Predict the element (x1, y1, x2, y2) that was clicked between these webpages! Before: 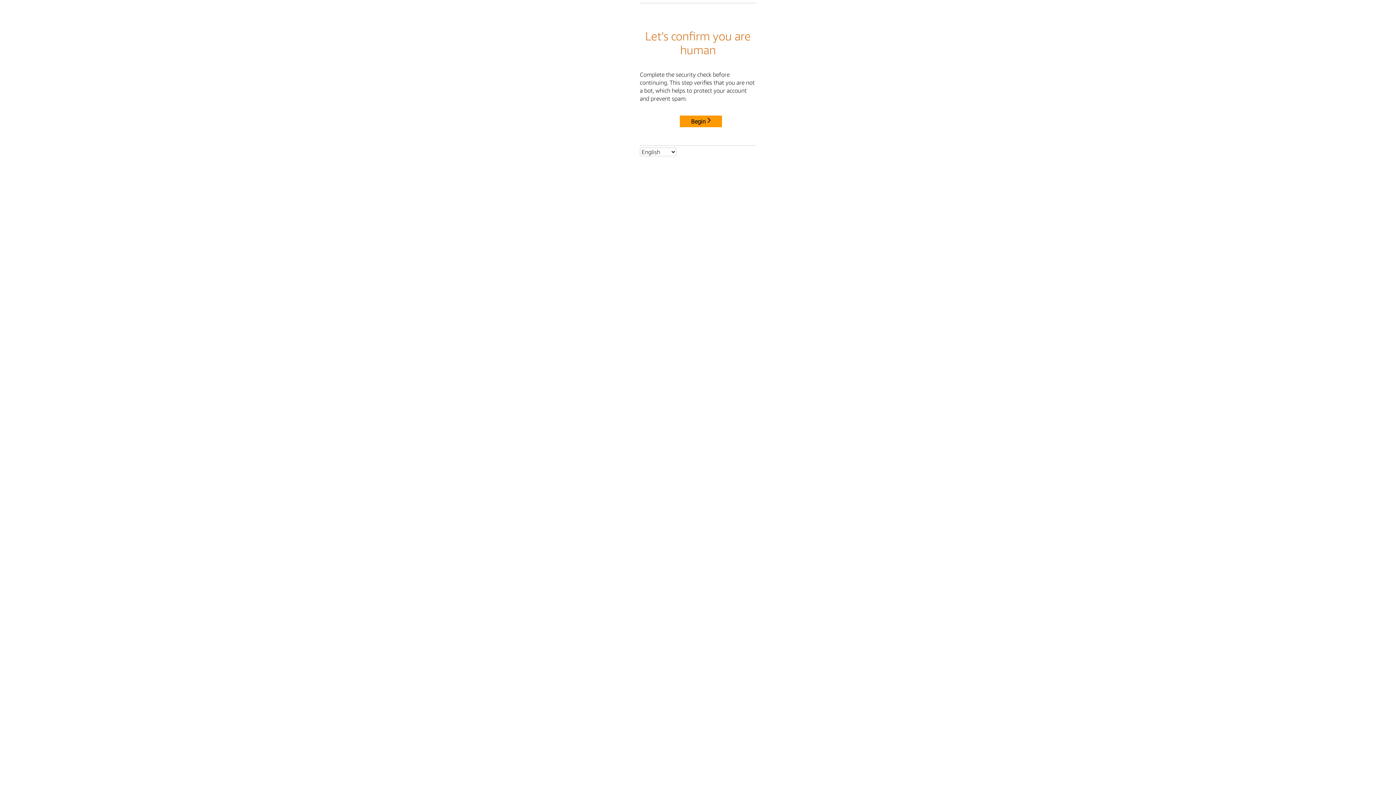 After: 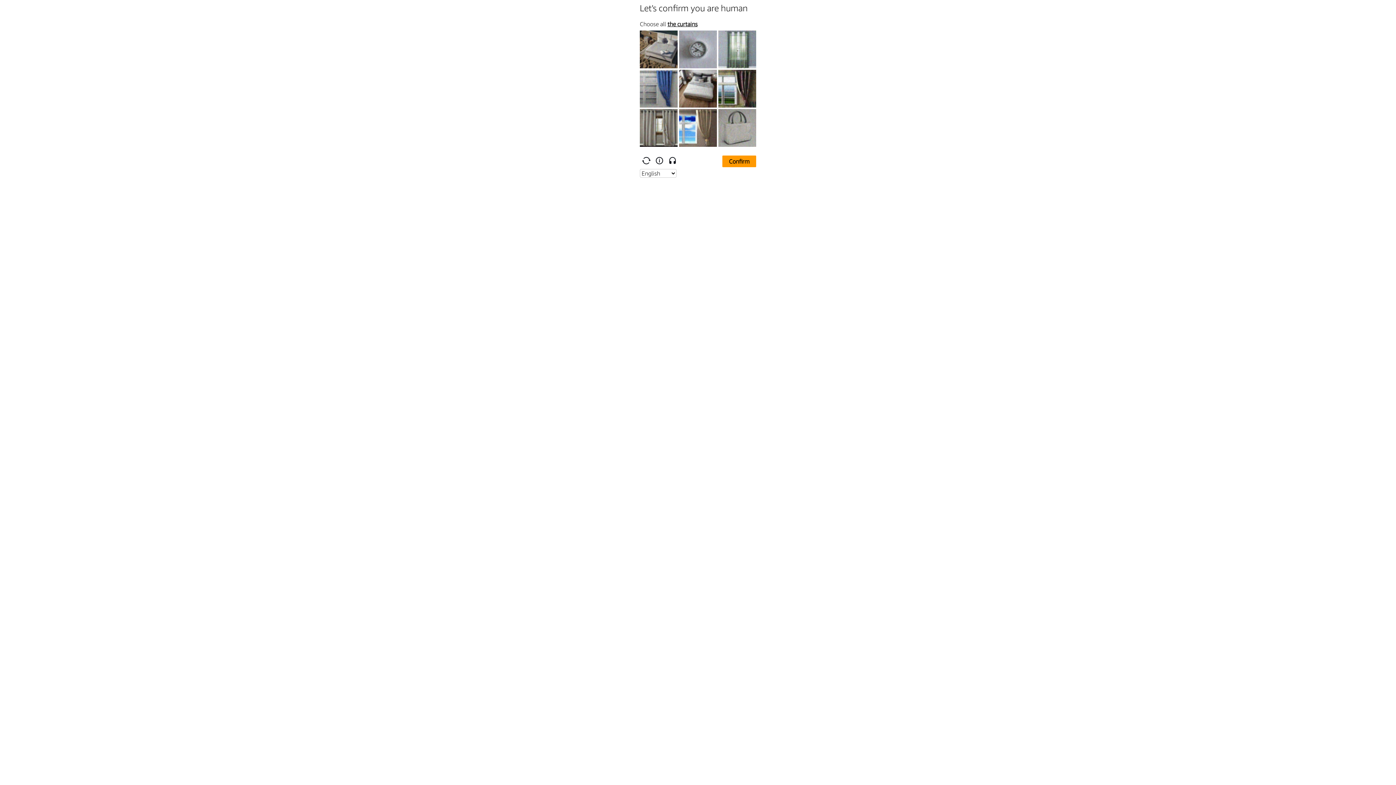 Action: bbox: (680, 115, 722, 127) label: Begin